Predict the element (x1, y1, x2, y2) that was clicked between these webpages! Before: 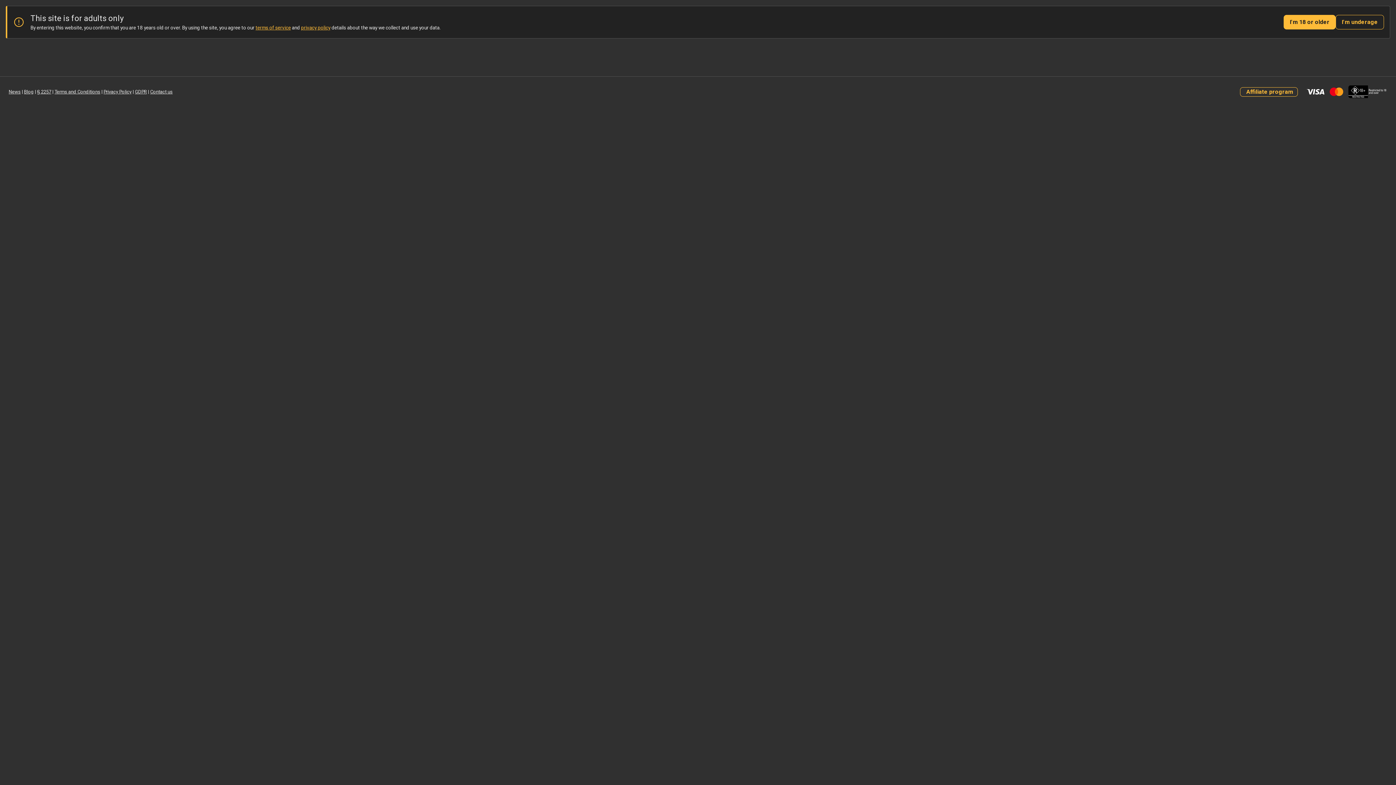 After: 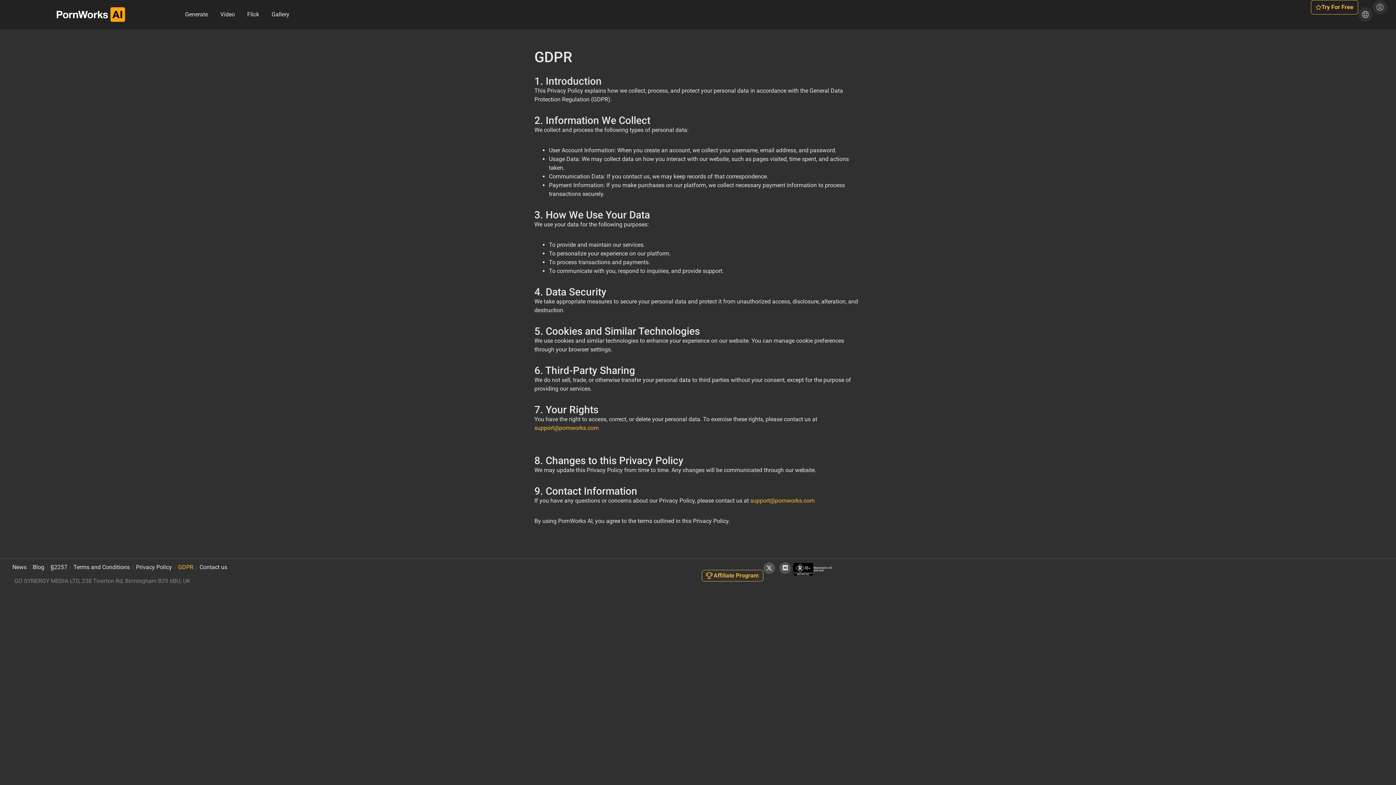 Action: bbox: (134, 89, 146, 94) label: GDPR